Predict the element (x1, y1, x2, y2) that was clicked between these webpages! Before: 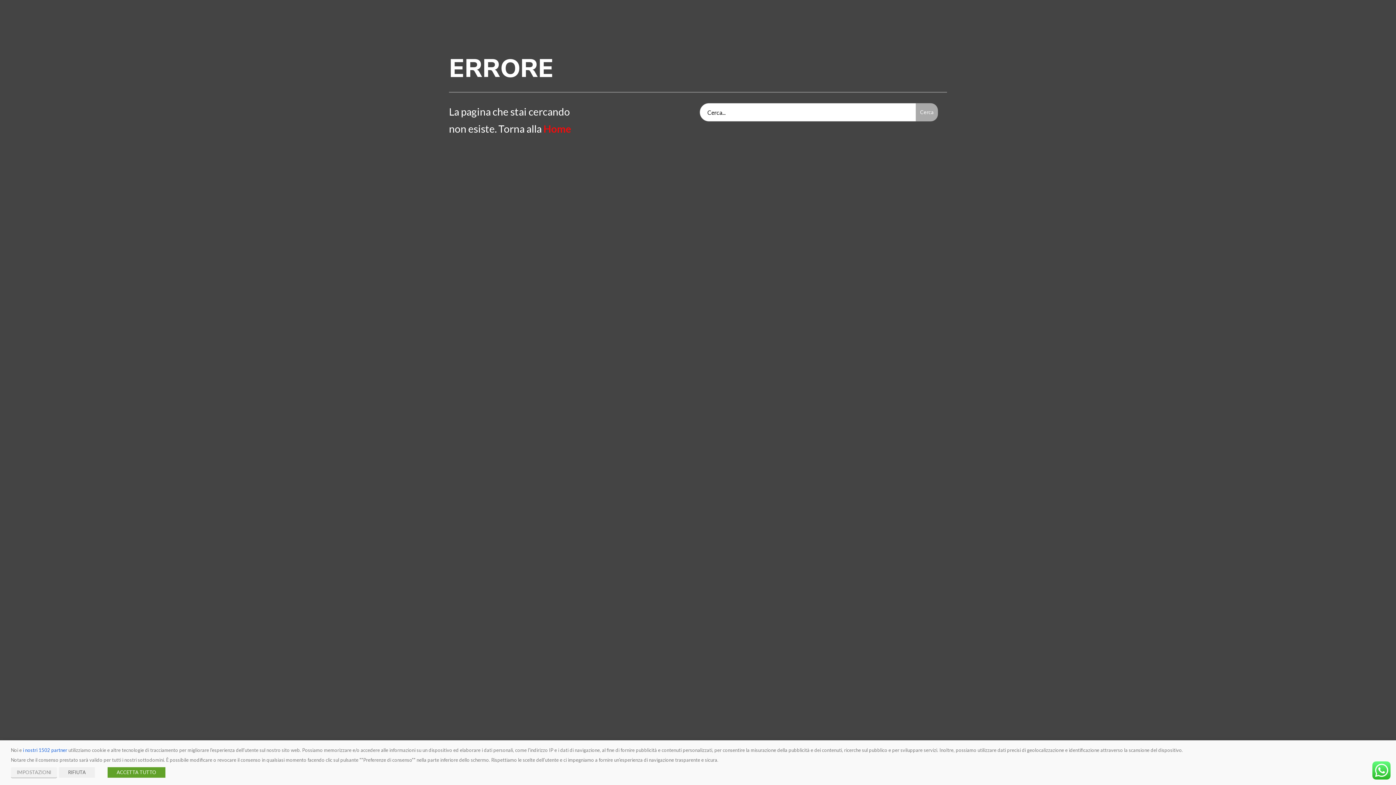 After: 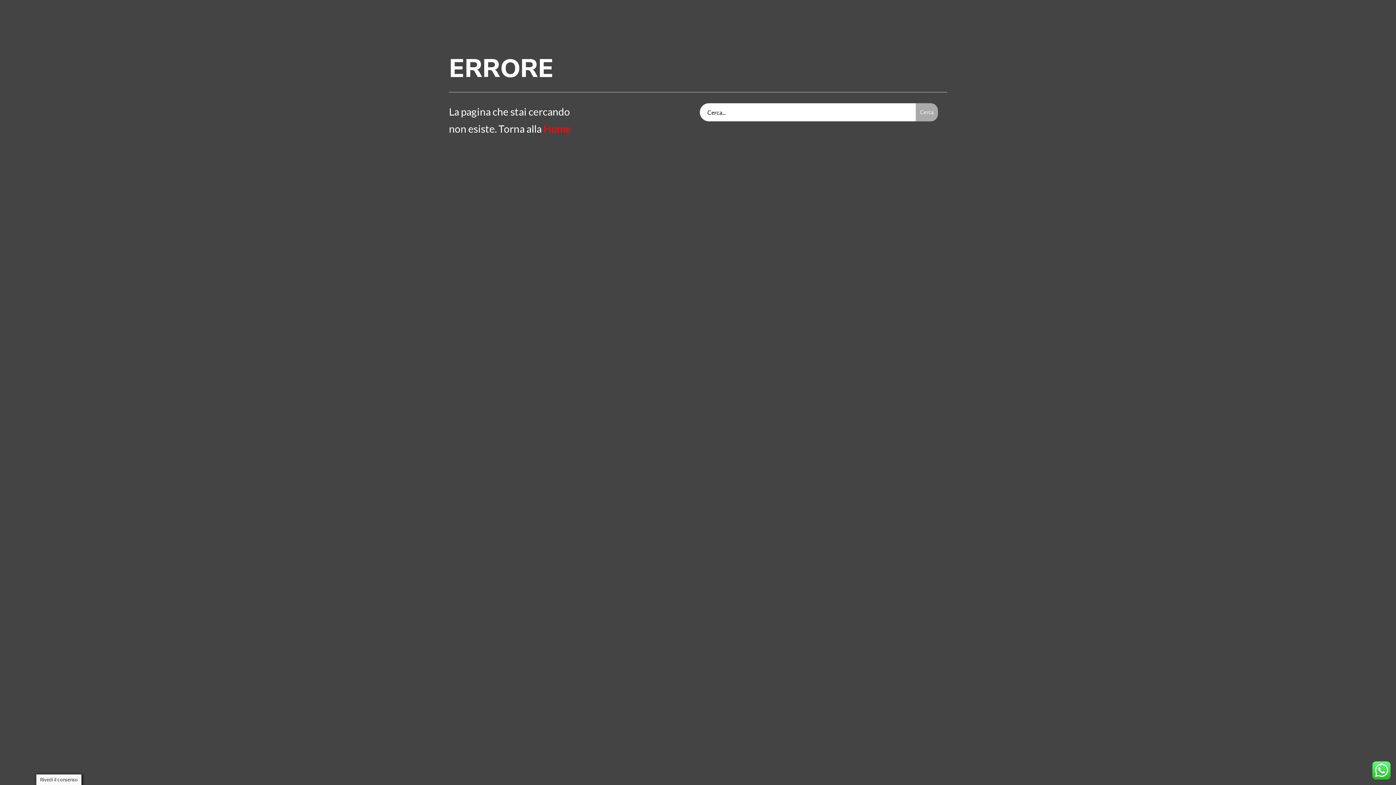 Action: bbox: (58, 767, 94, 778) label: RIFIUTA